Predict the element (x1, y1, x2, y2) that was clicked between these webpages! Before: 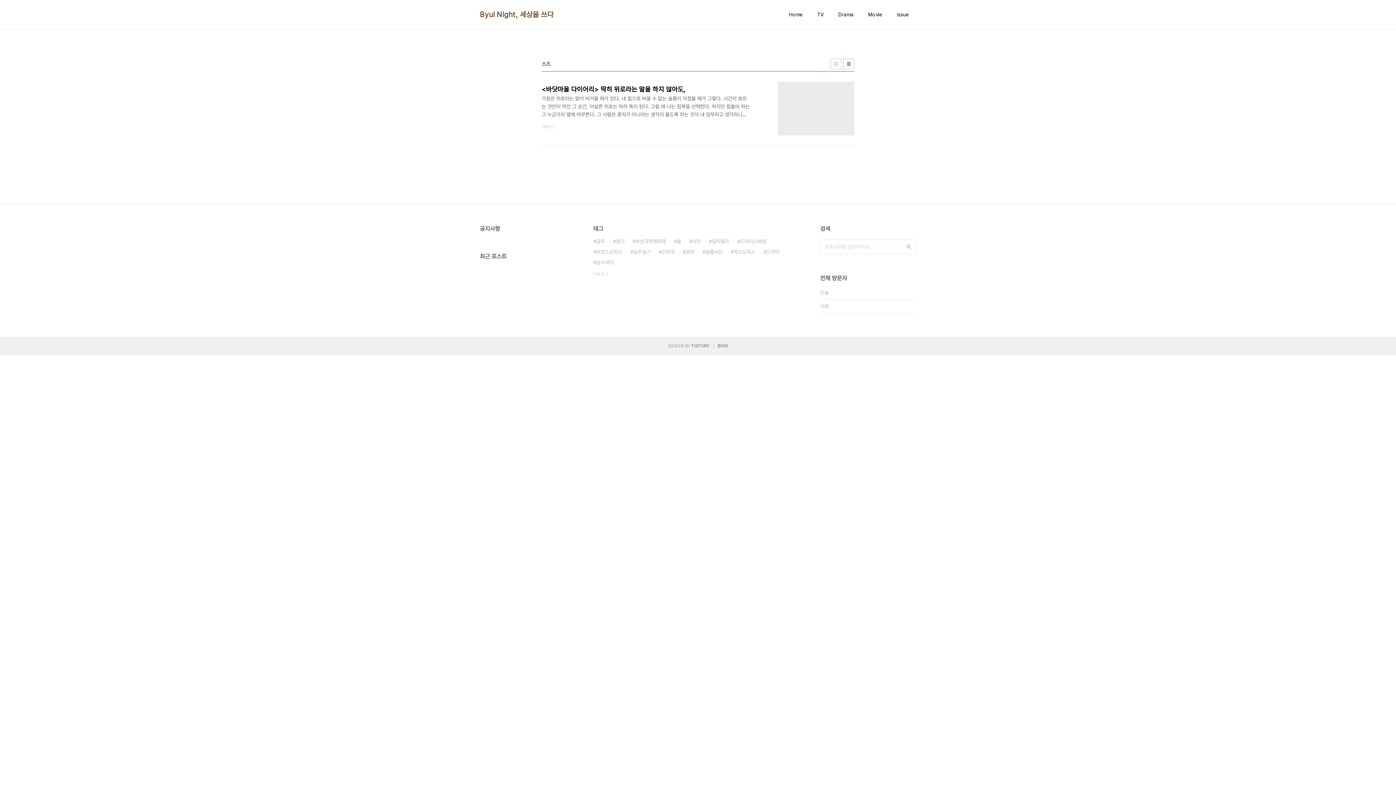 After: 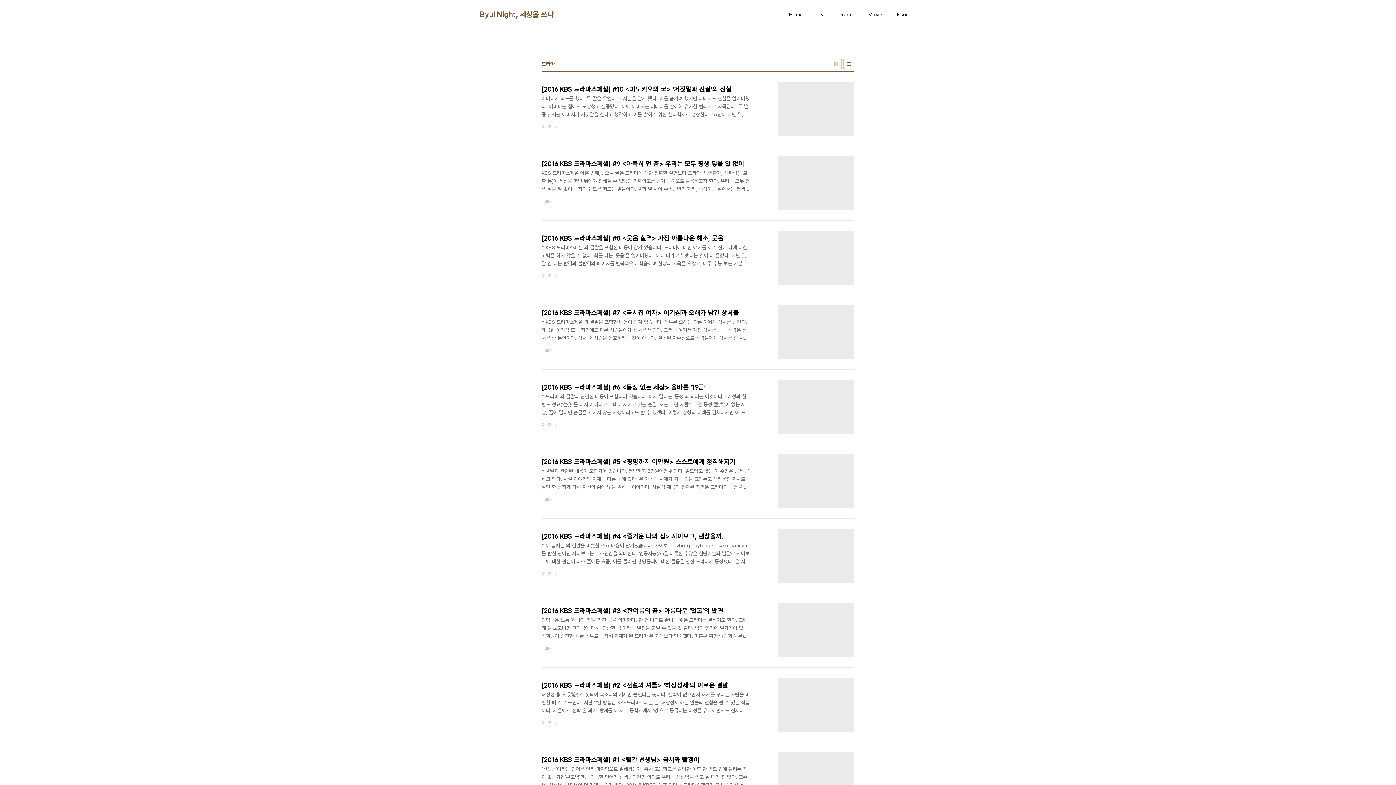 Action: label: 드라마 bbox: (763, 246, 779, 257)